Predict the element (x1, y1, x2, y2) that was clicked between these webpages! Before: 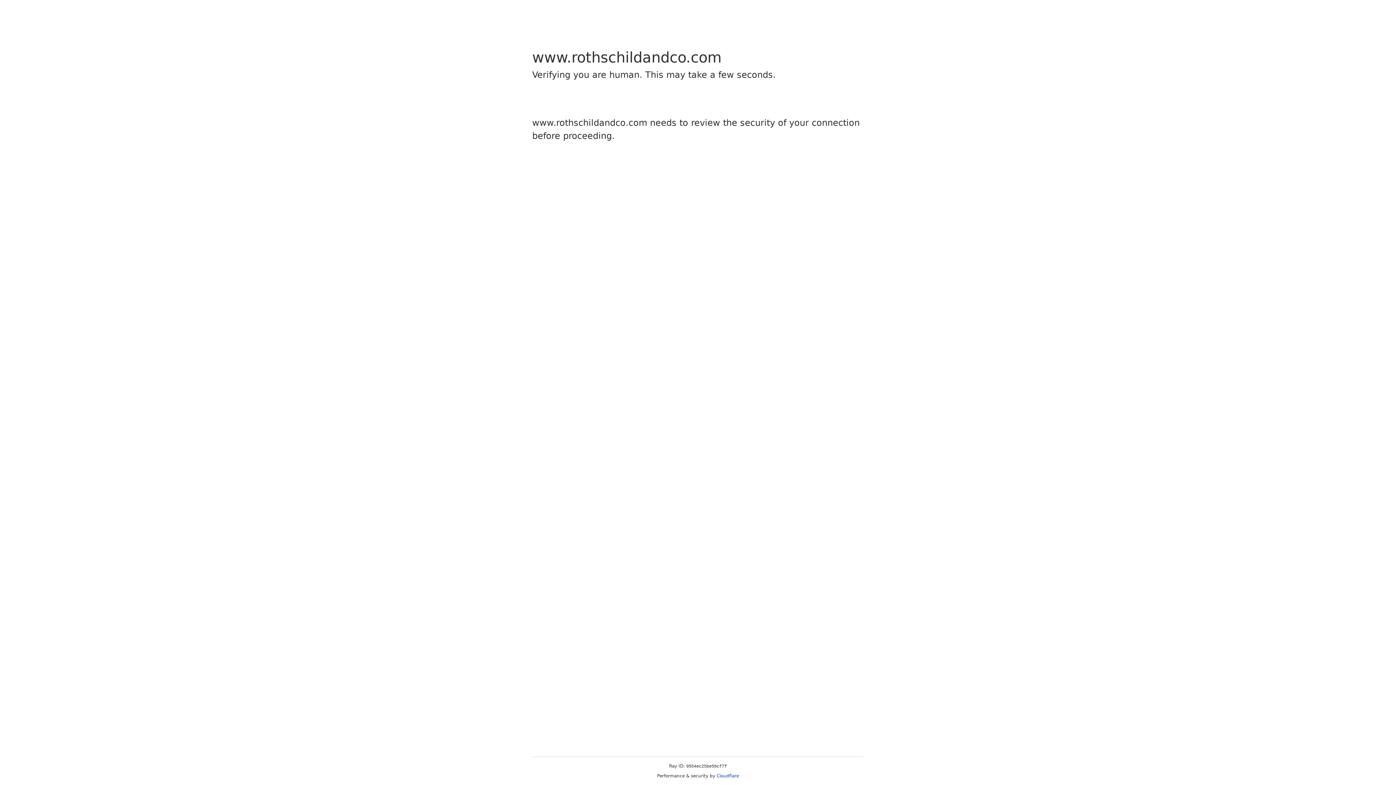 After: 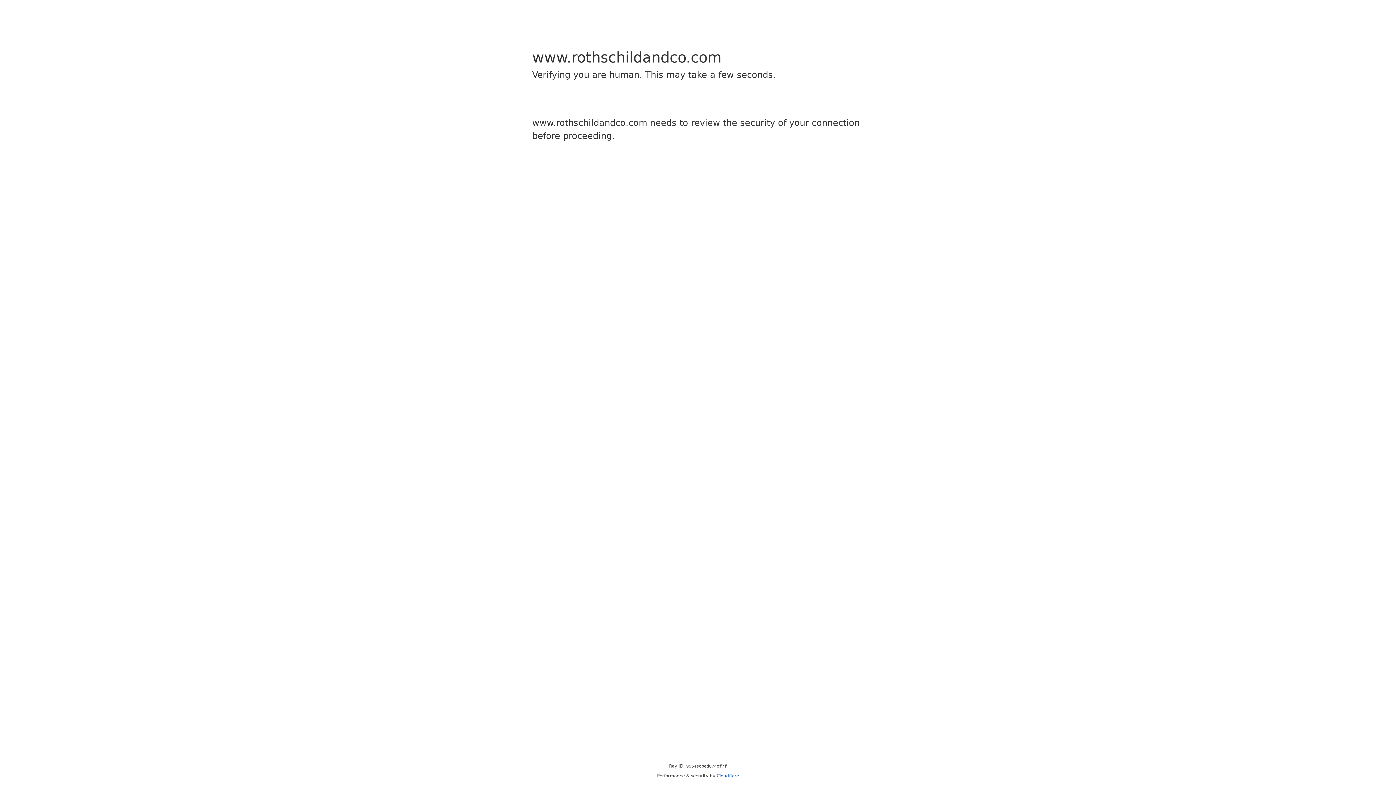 Action: bbox: (716, 773, 739, 778) label: Cloudflare